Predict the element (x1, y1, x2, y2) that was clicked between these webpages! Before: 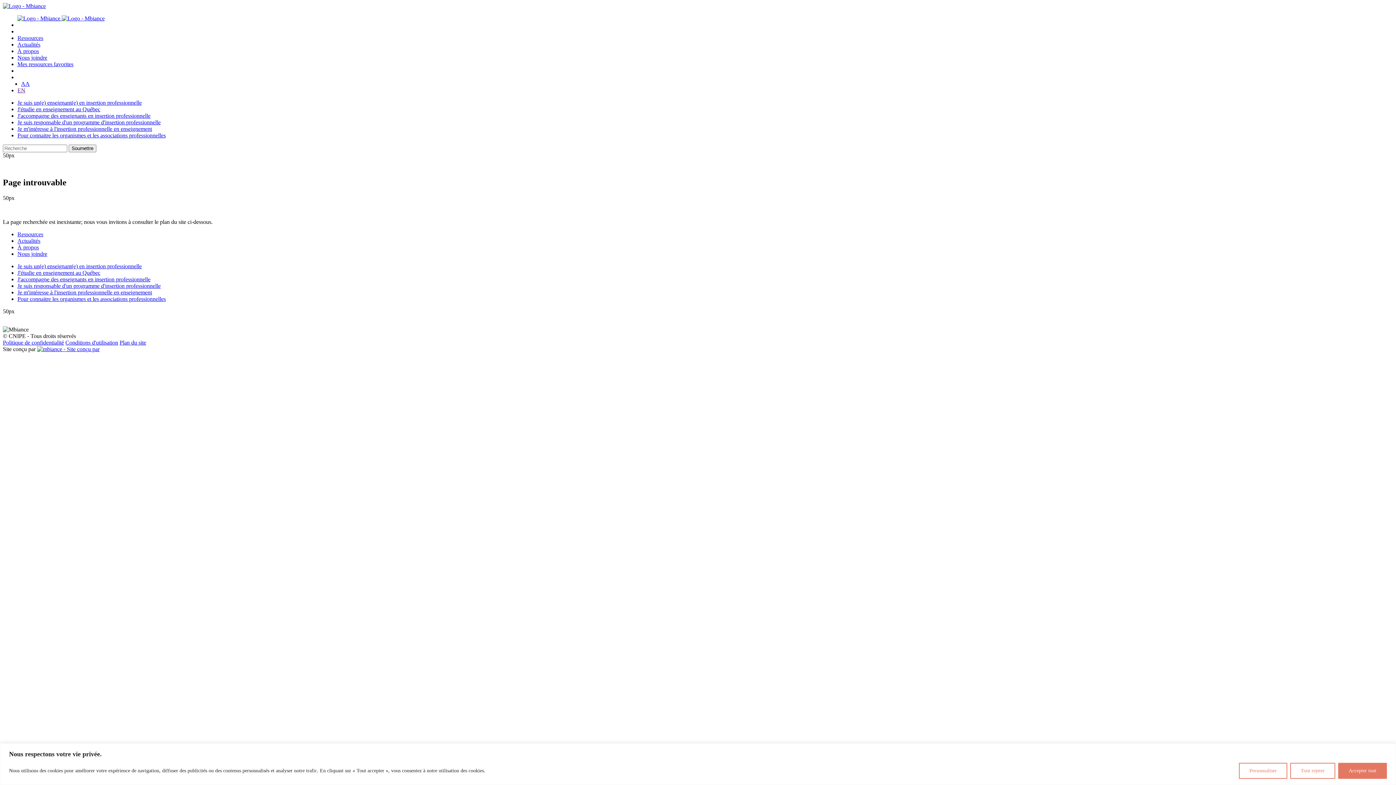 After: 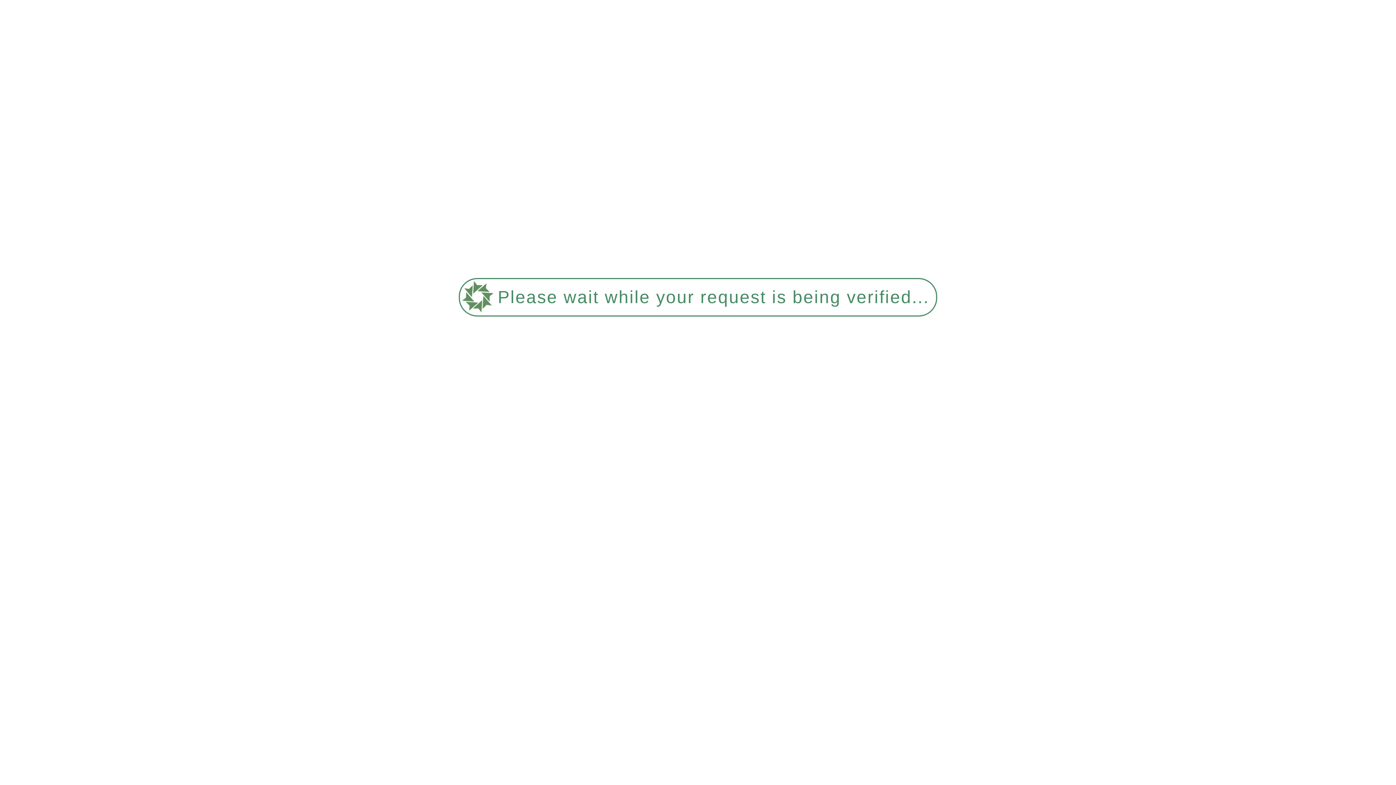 Action: label: Pour connaitre les organismes et les associations professionnelles bbox: (17, 132, 165, 138)